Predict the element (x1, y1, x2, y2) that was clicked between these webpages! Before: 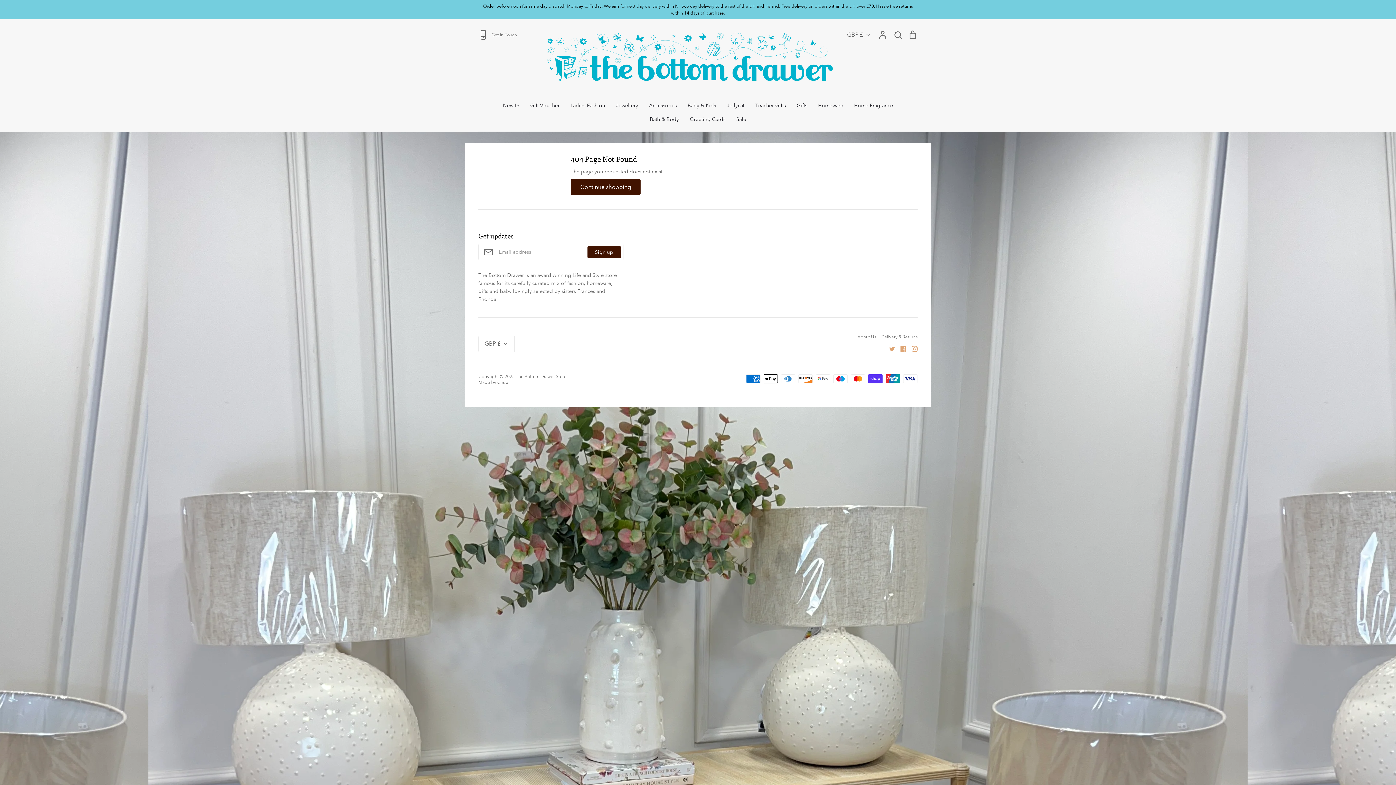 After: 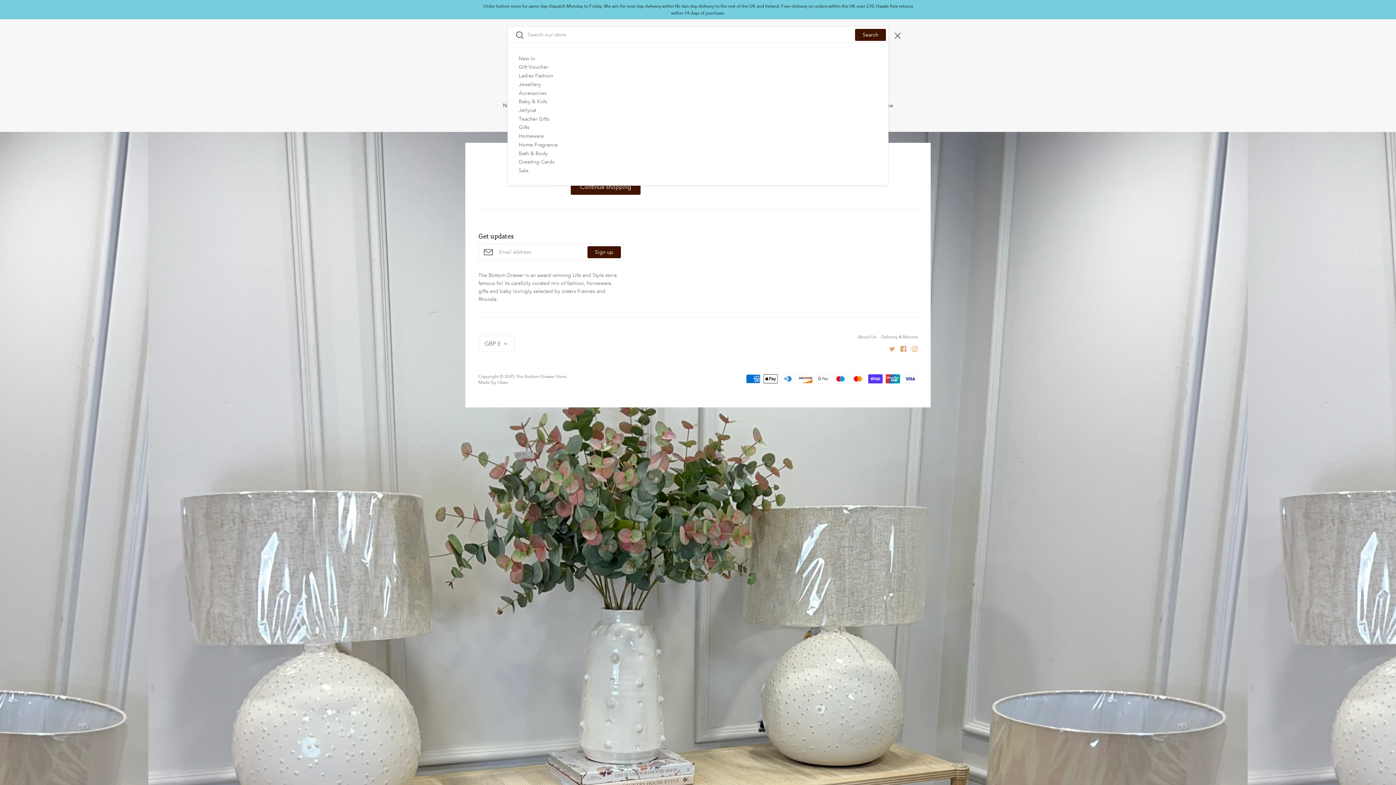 Action: bbox: (893, 30, 902, 39) label: Search